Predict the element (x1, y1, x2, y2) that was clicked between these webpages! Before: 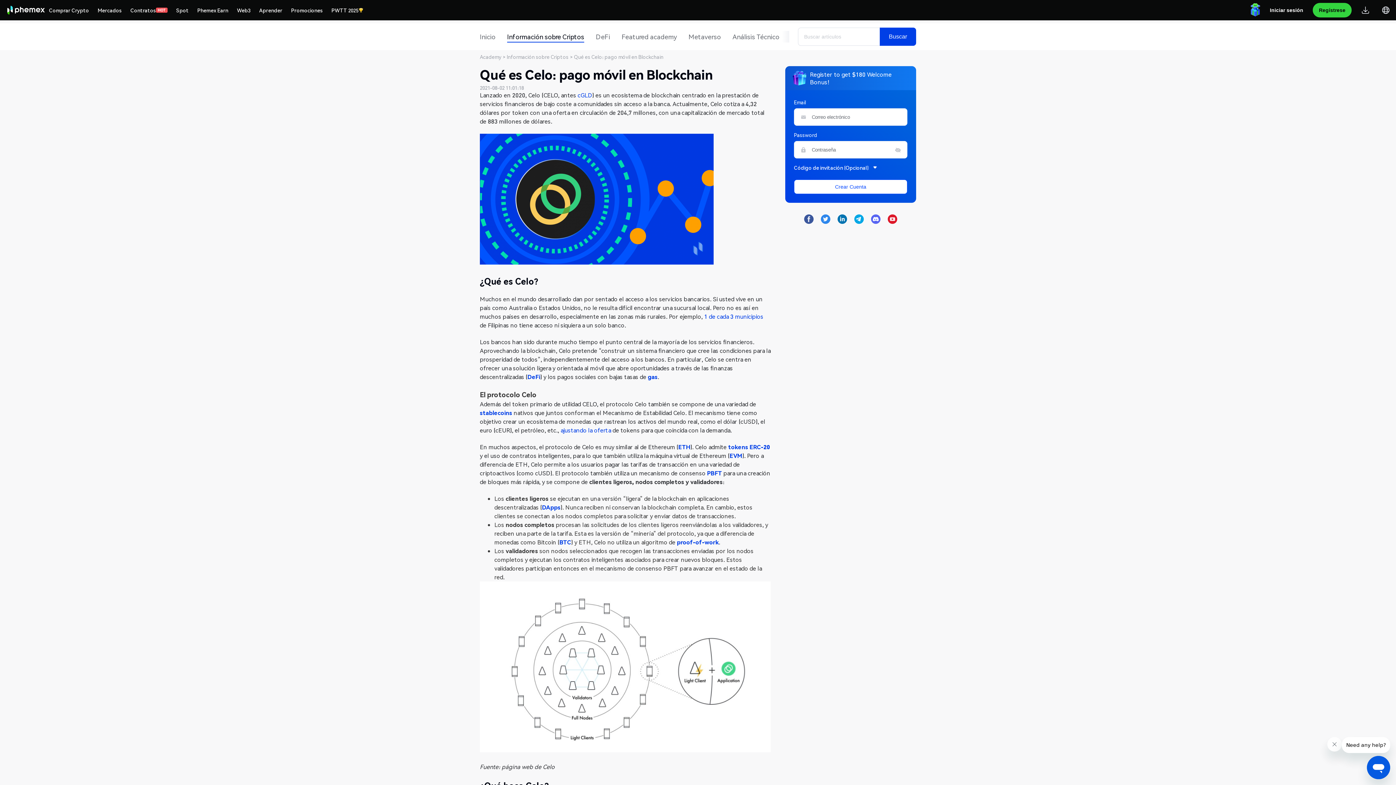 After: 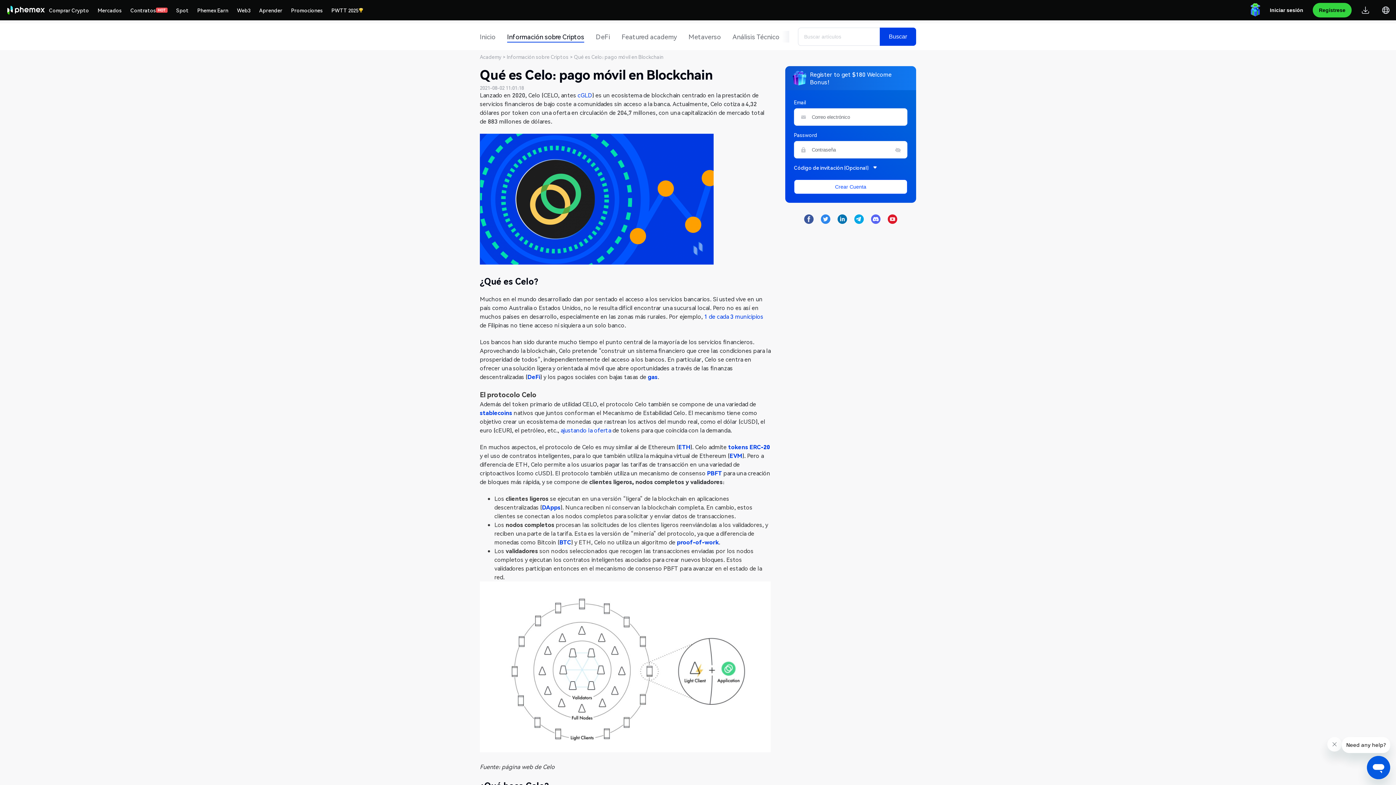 Action: bbox: (821, 214, 830, 224)